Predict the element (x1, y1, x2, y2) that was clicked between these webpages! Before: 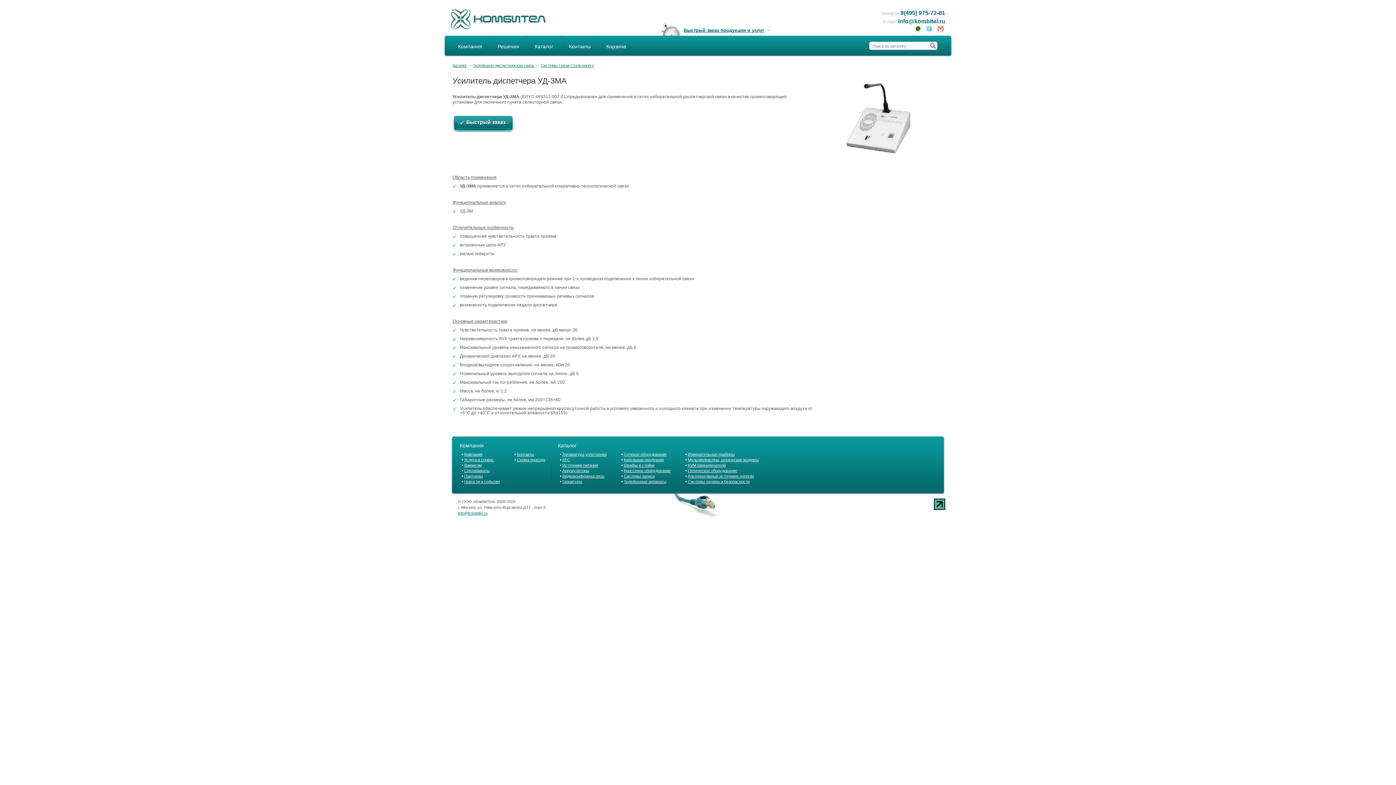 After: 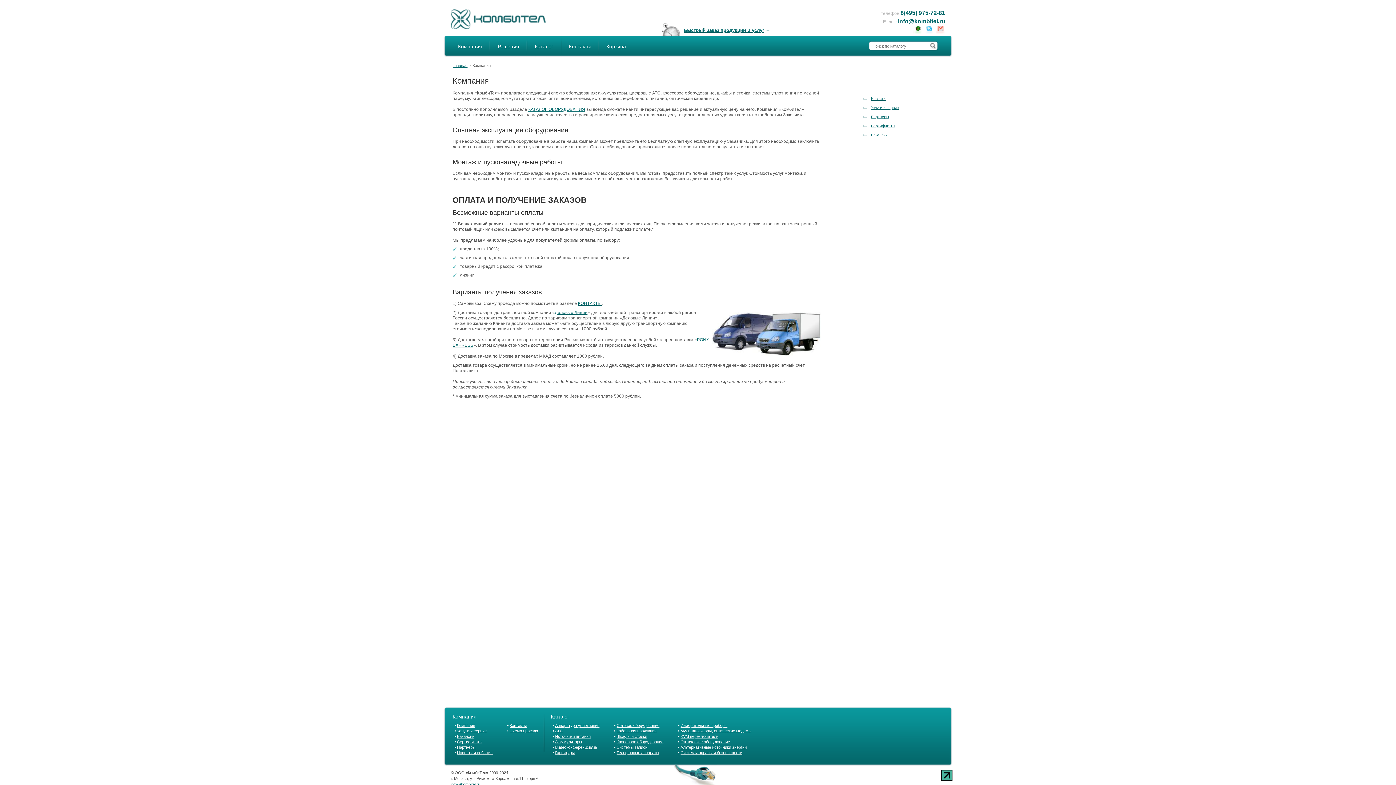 Action: label: Компания bbox: (464, 452, 482, 456)